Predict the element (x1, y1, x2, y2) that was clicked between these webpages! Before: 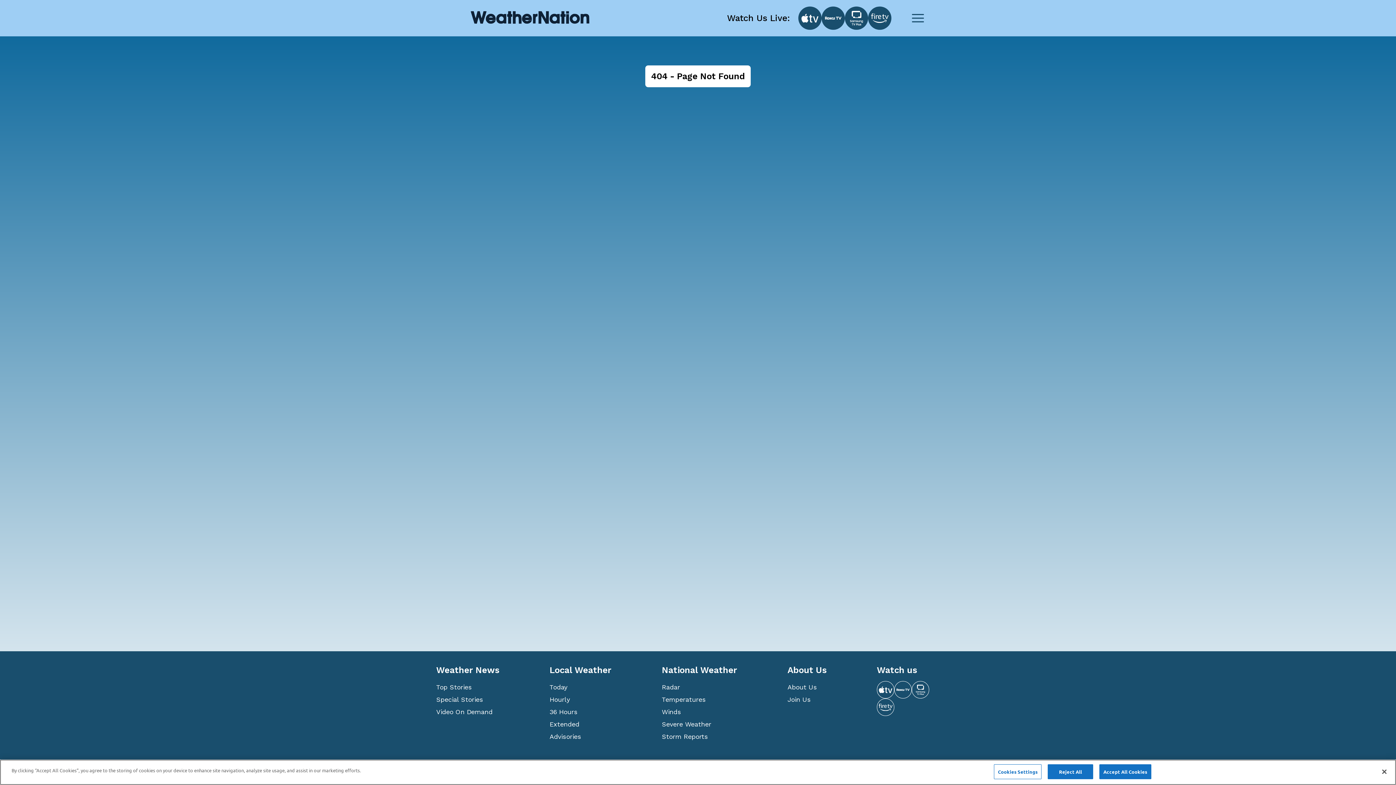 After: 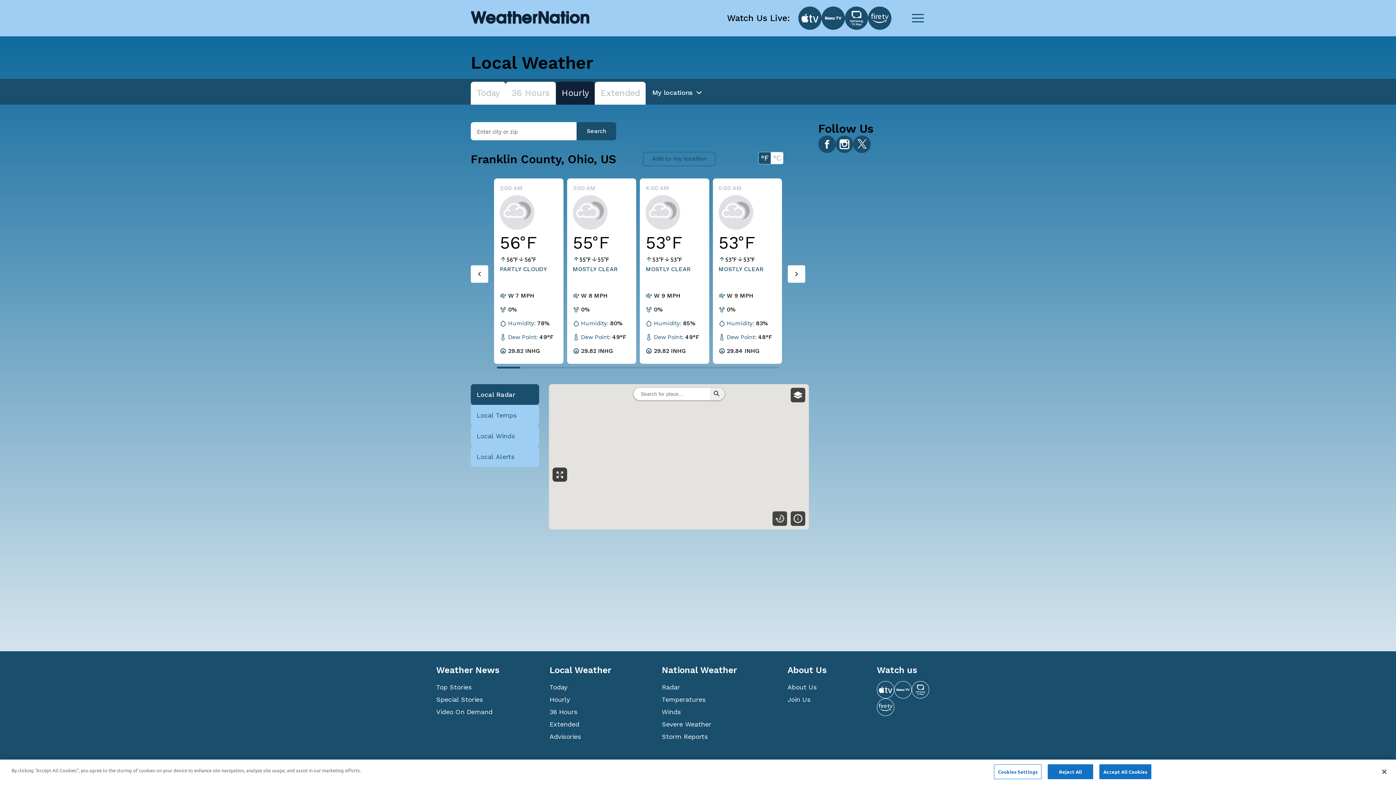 Action: bbox: (549, 693, 662, 706) label: Hourly